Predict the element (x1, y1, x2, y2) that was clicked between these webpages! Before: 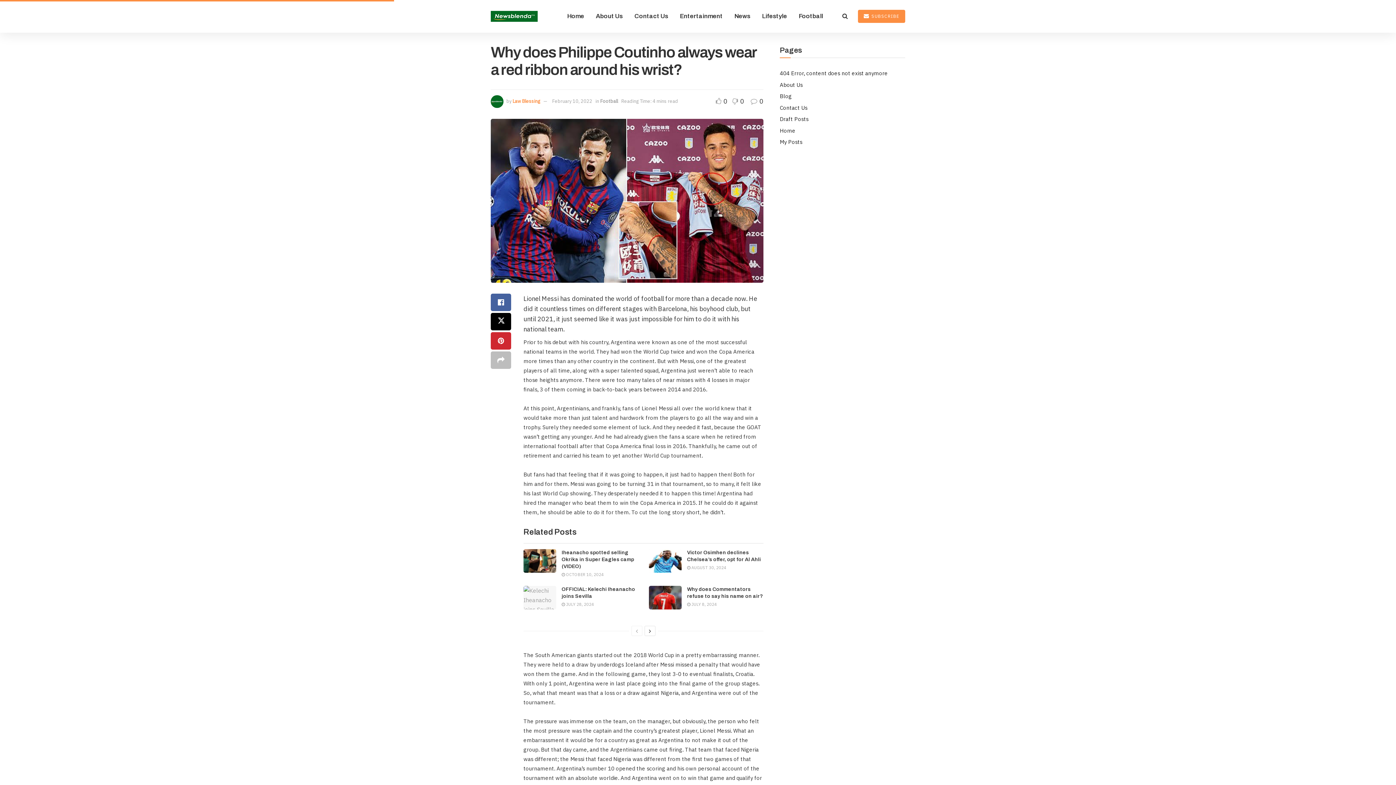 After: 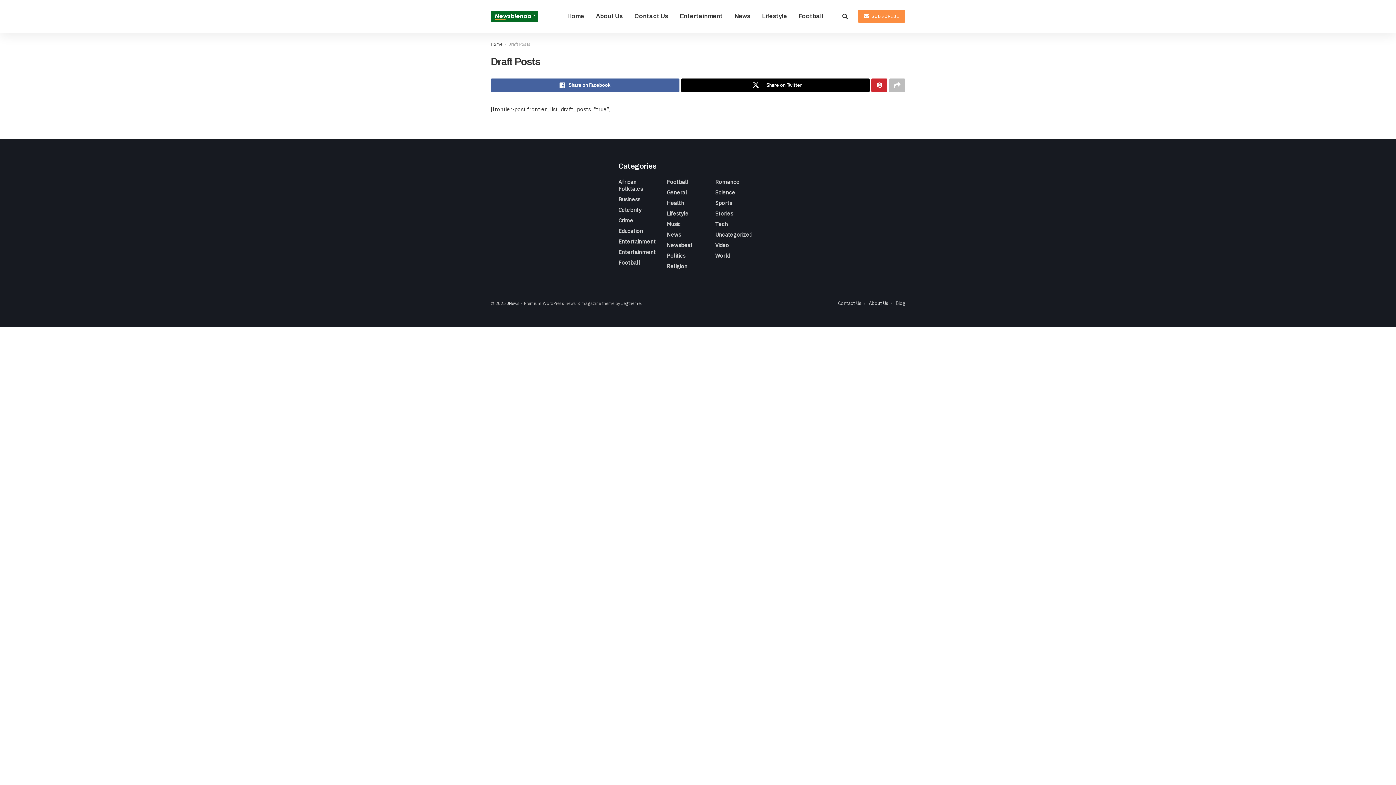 Action: label: Draft Posts bbox: (780, 115, 808, 122)